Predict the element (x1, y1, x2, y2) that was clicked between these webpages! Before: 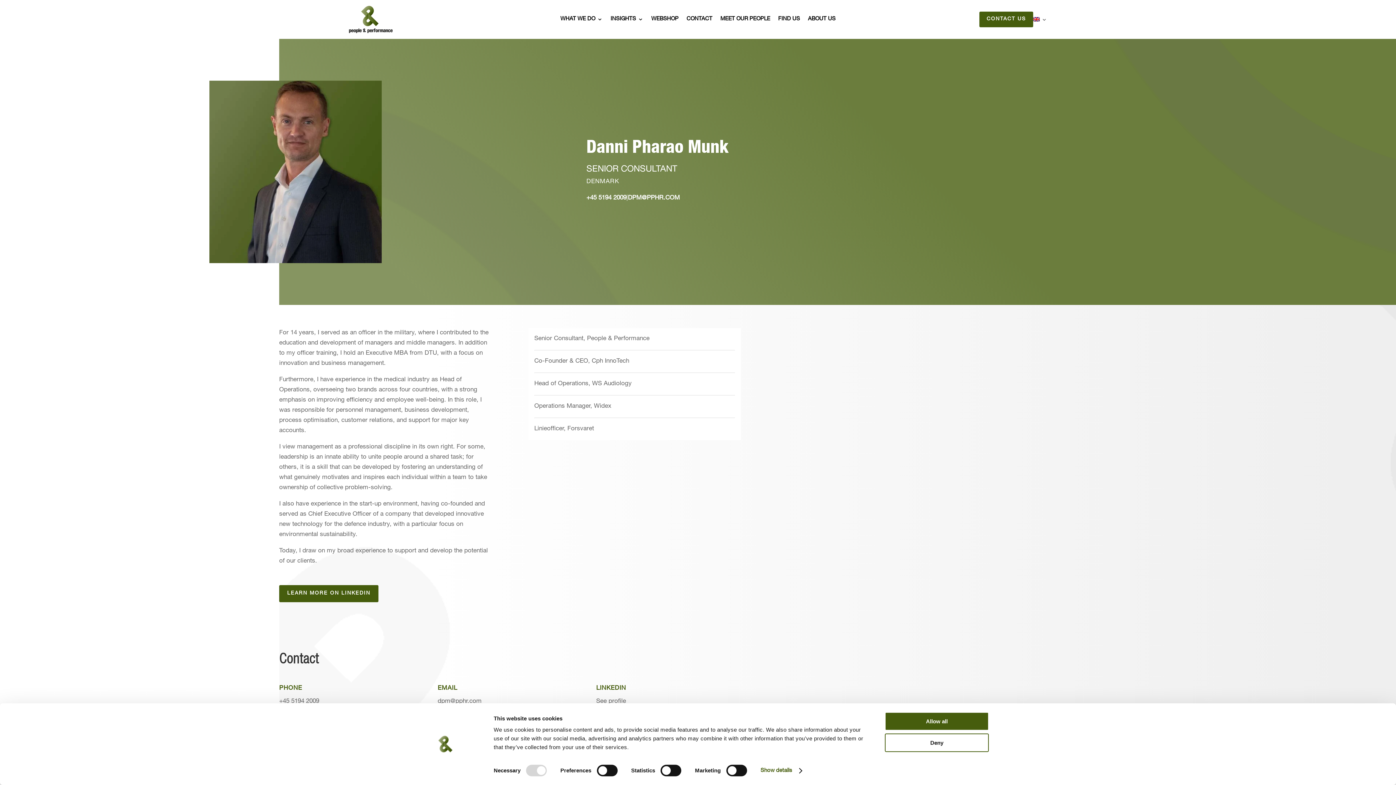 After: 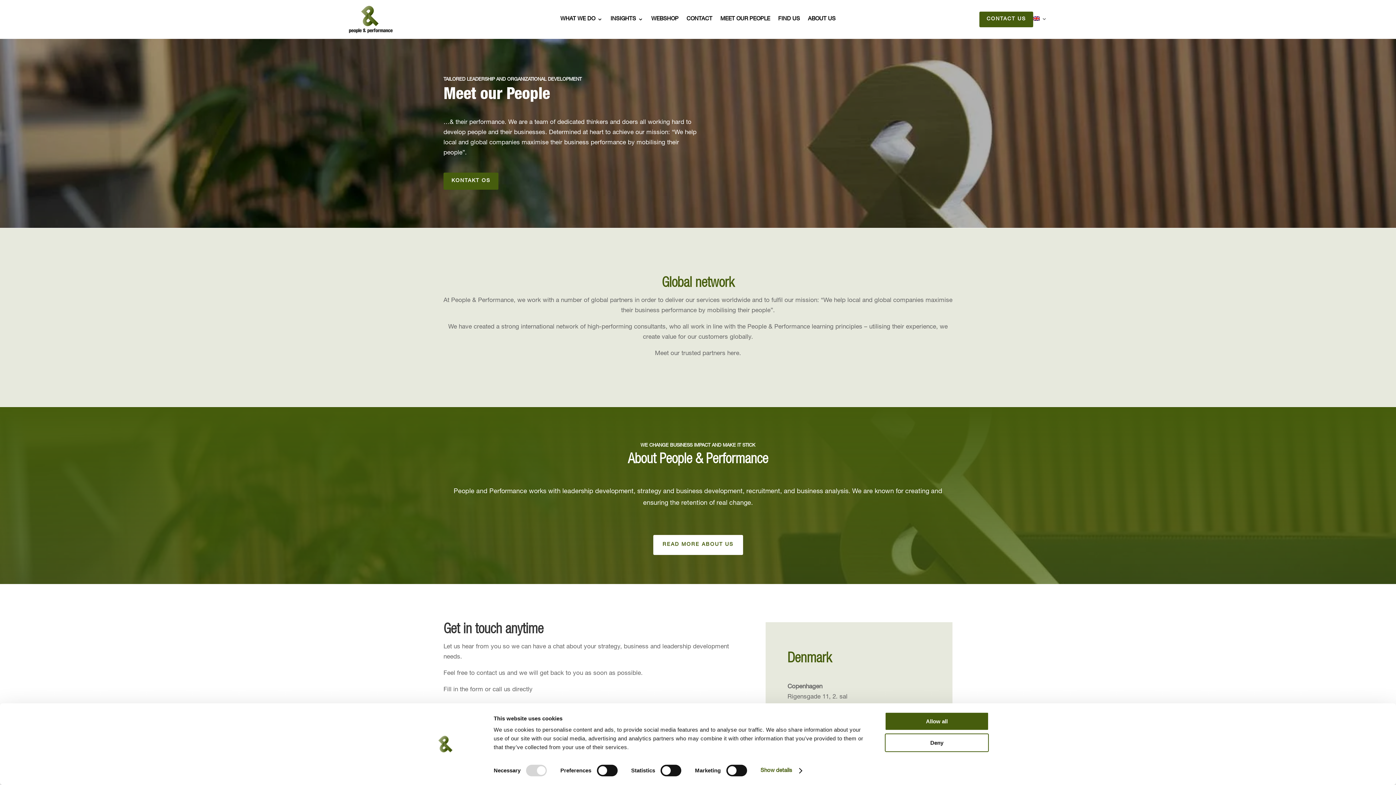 Action: label: MEET OUR PEOPLE bbox: (720, 16, 770, 24)